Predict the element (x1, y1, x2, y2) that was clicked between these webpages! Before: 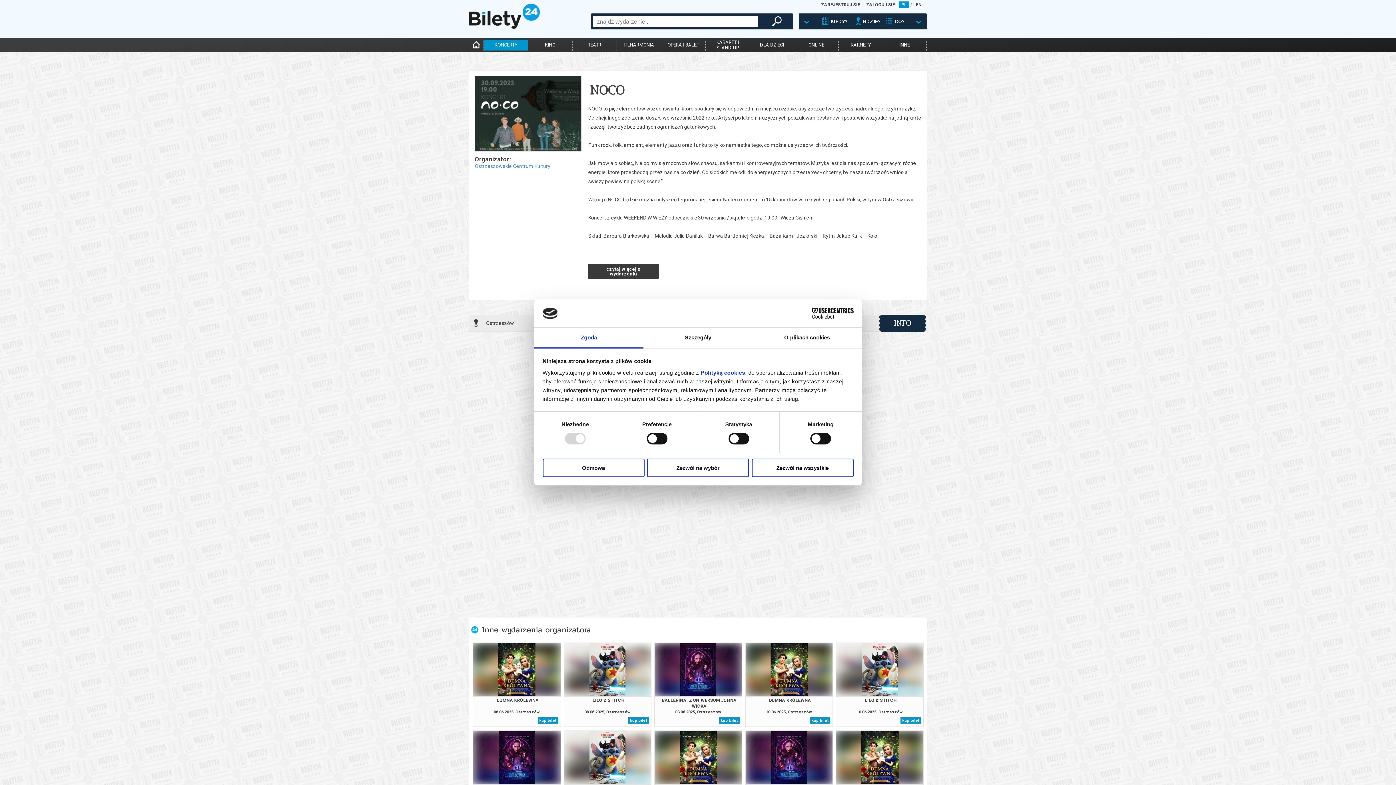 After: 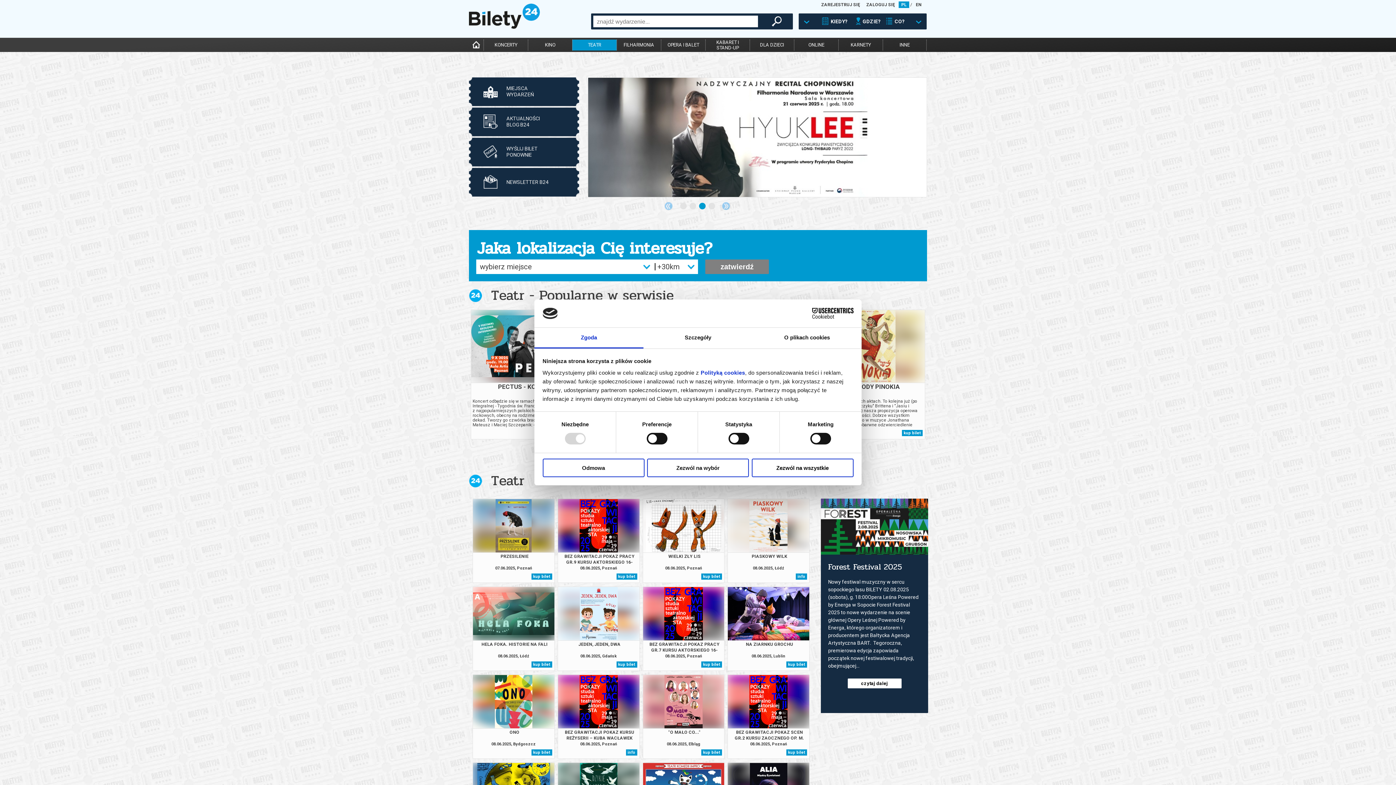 Action: bbox: (572, 39, 616, 50) label: TEATR